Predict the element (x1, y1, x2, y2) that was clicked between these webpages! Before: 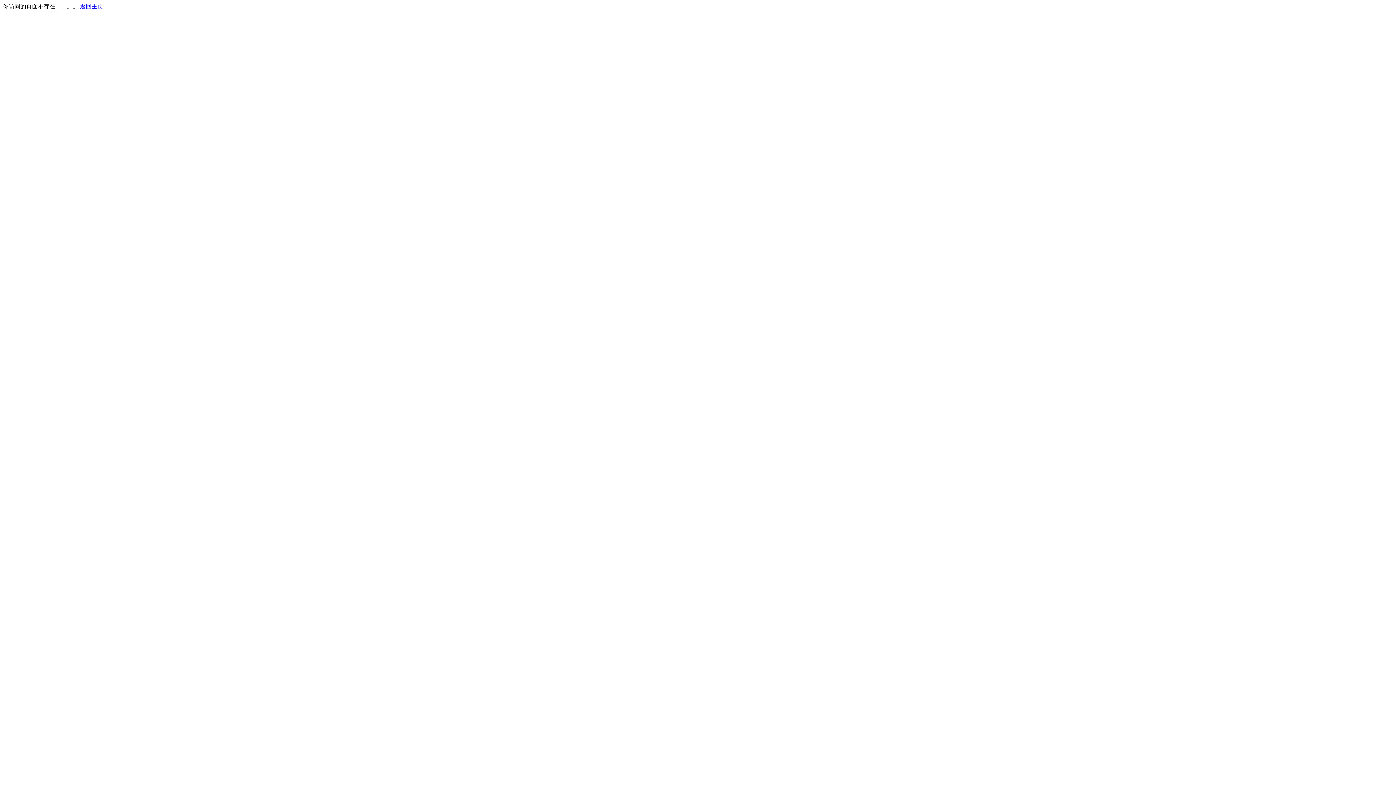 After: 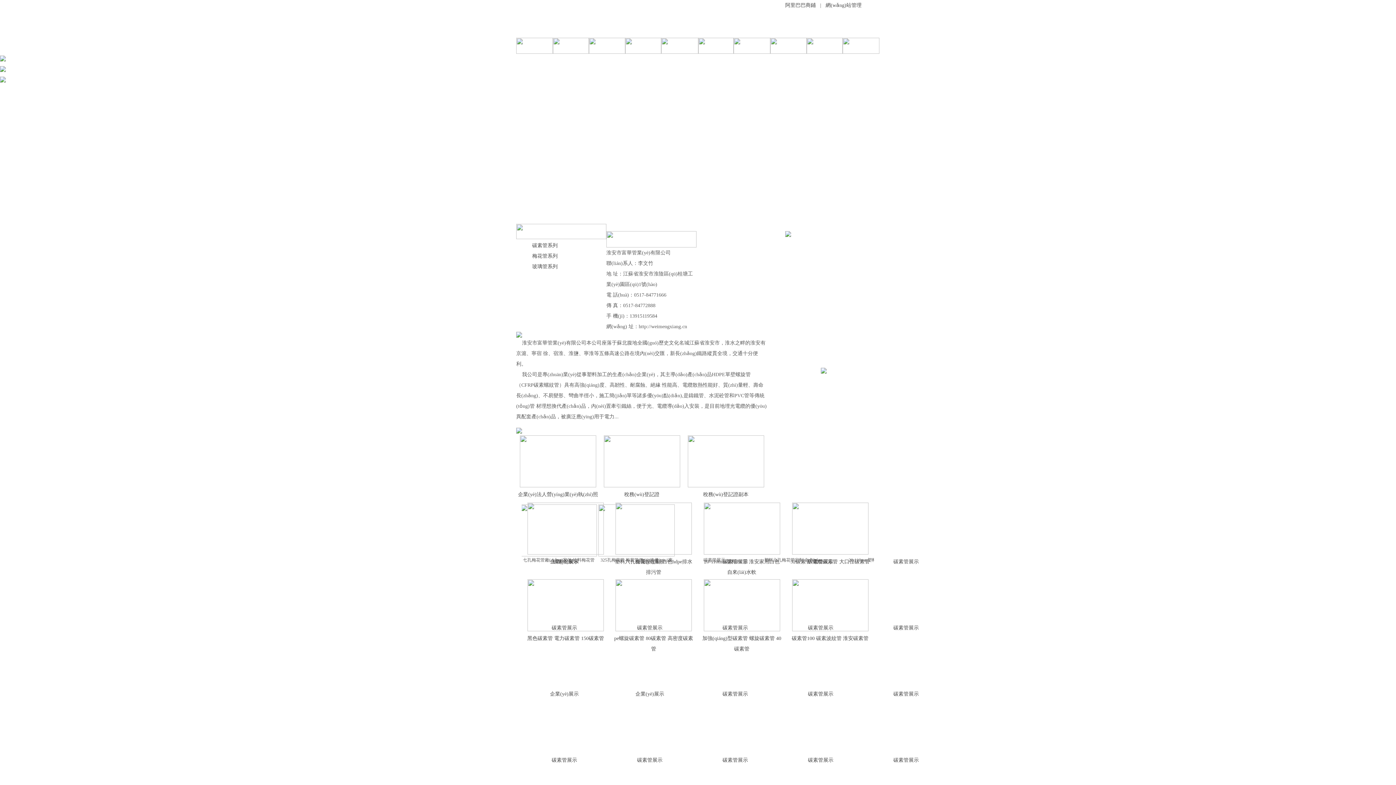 Action: bbox: (80, 3, 103, 9) label: 返回主页